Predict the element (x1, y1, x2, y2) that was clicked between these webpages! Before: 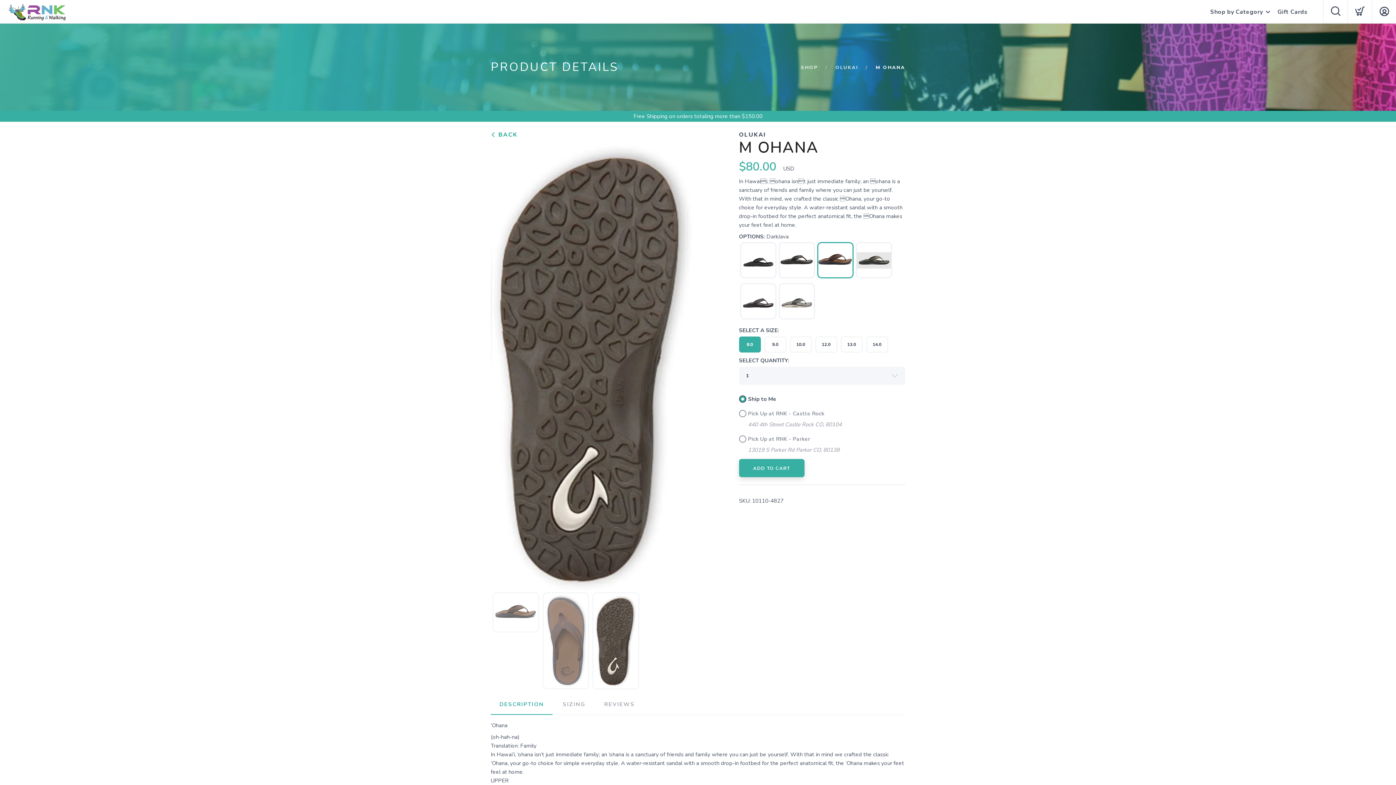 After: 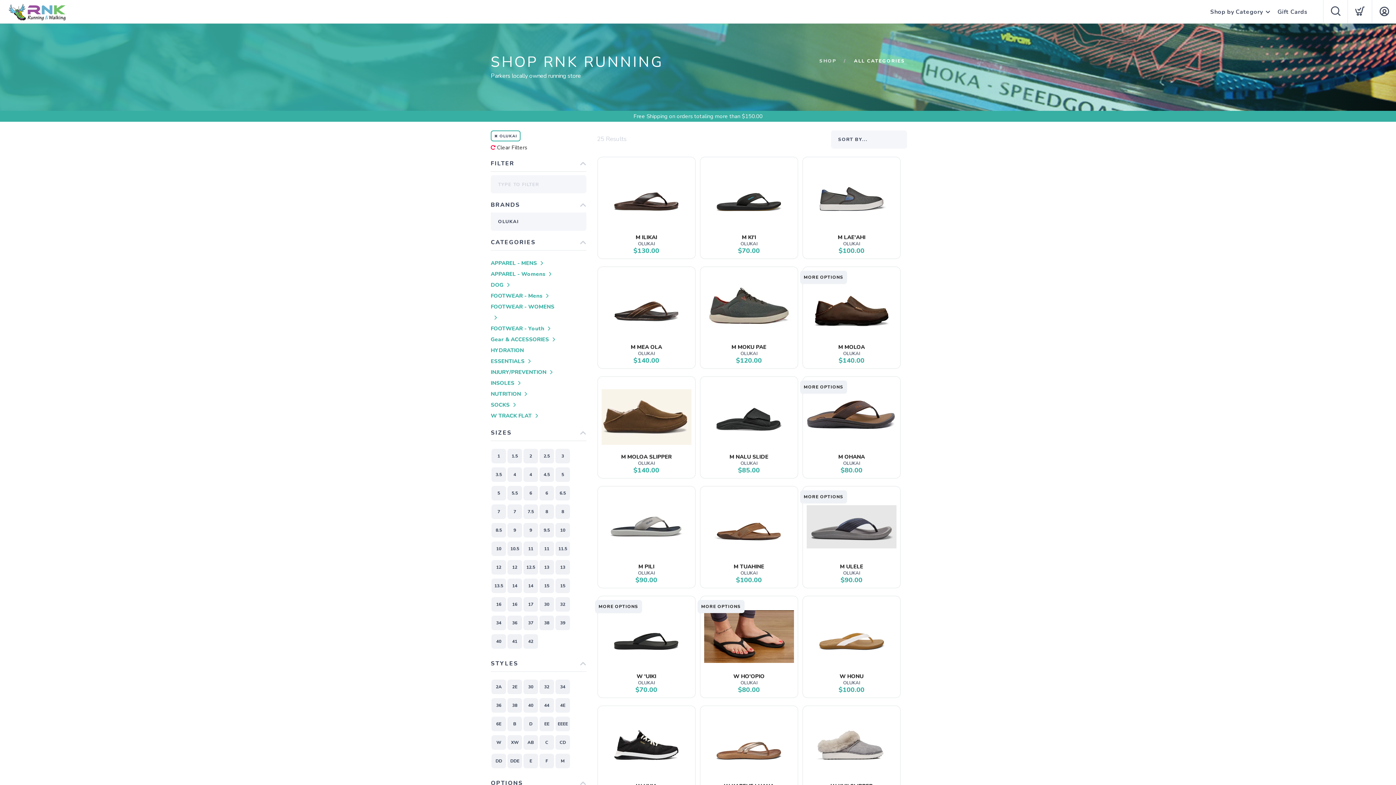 Action: bbox: (835, 64, 858, 70) label: OLUKAI